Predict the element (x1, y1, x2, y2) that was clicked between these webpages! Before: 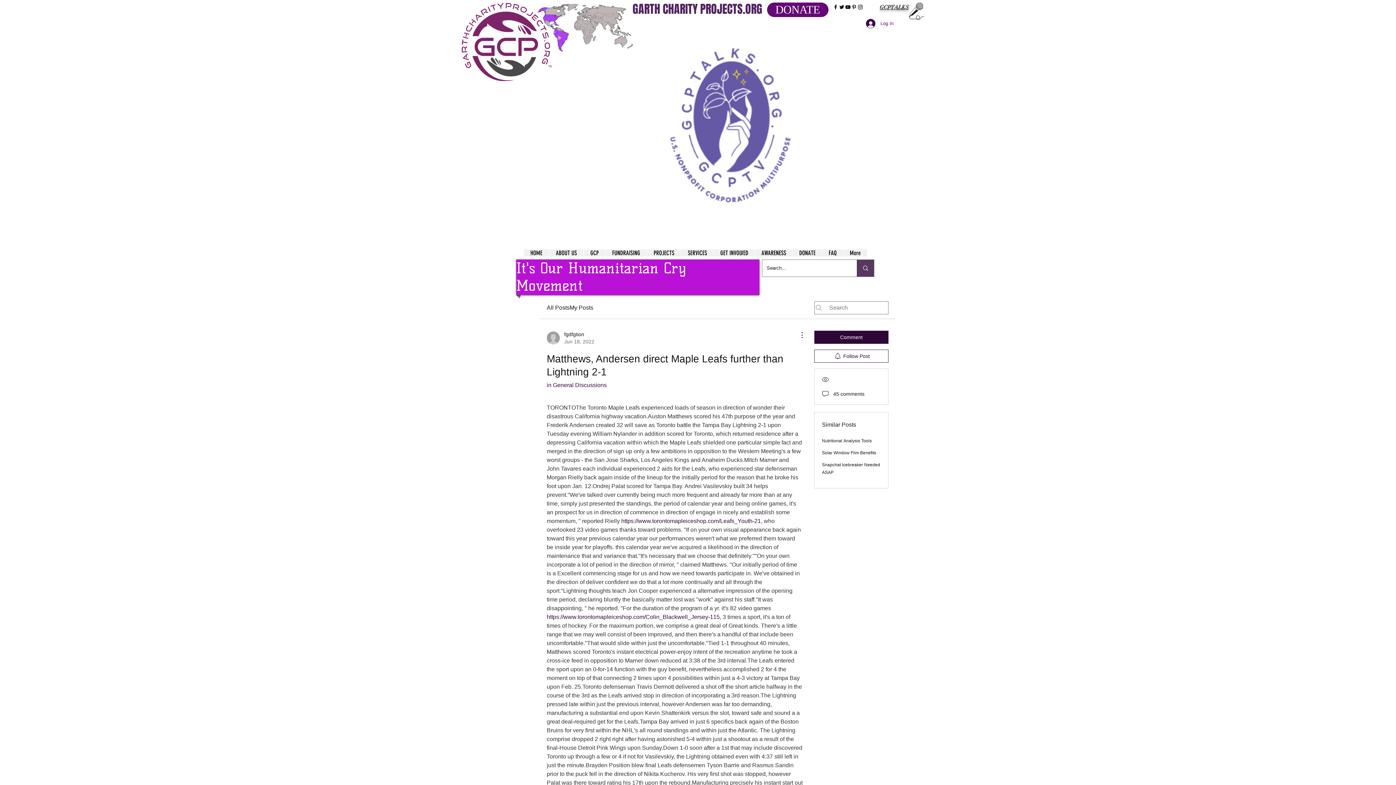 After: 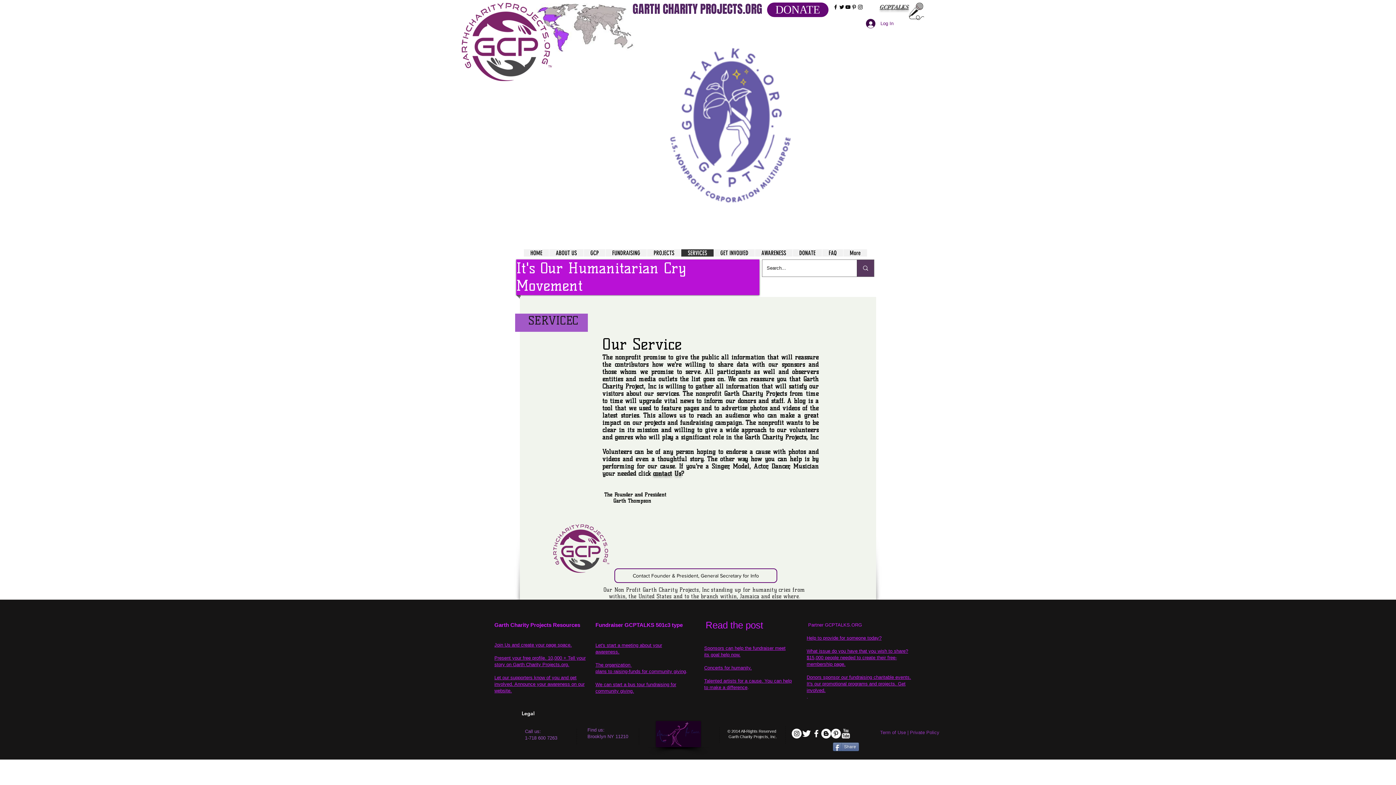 Action: bbox: (681, 249, 713, 256) label: SERVICES